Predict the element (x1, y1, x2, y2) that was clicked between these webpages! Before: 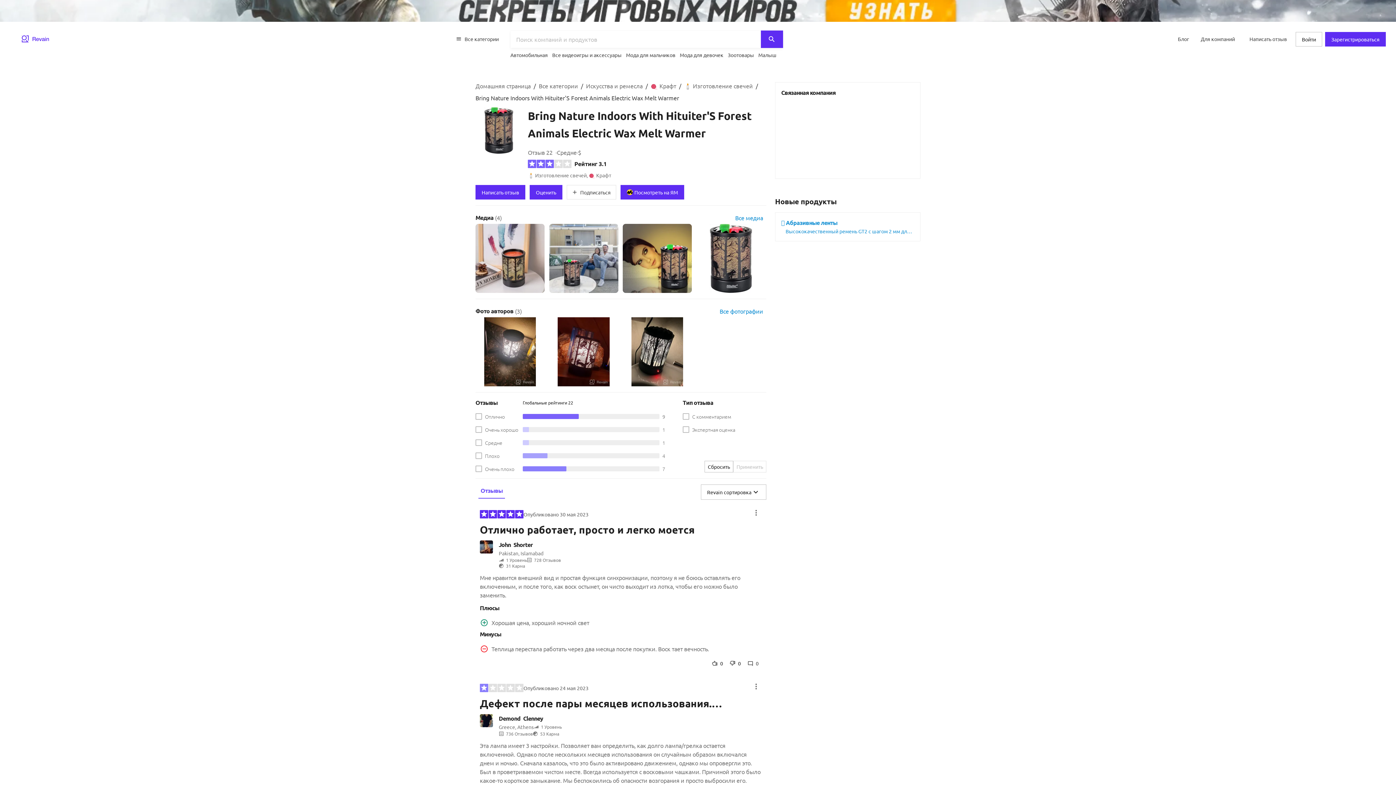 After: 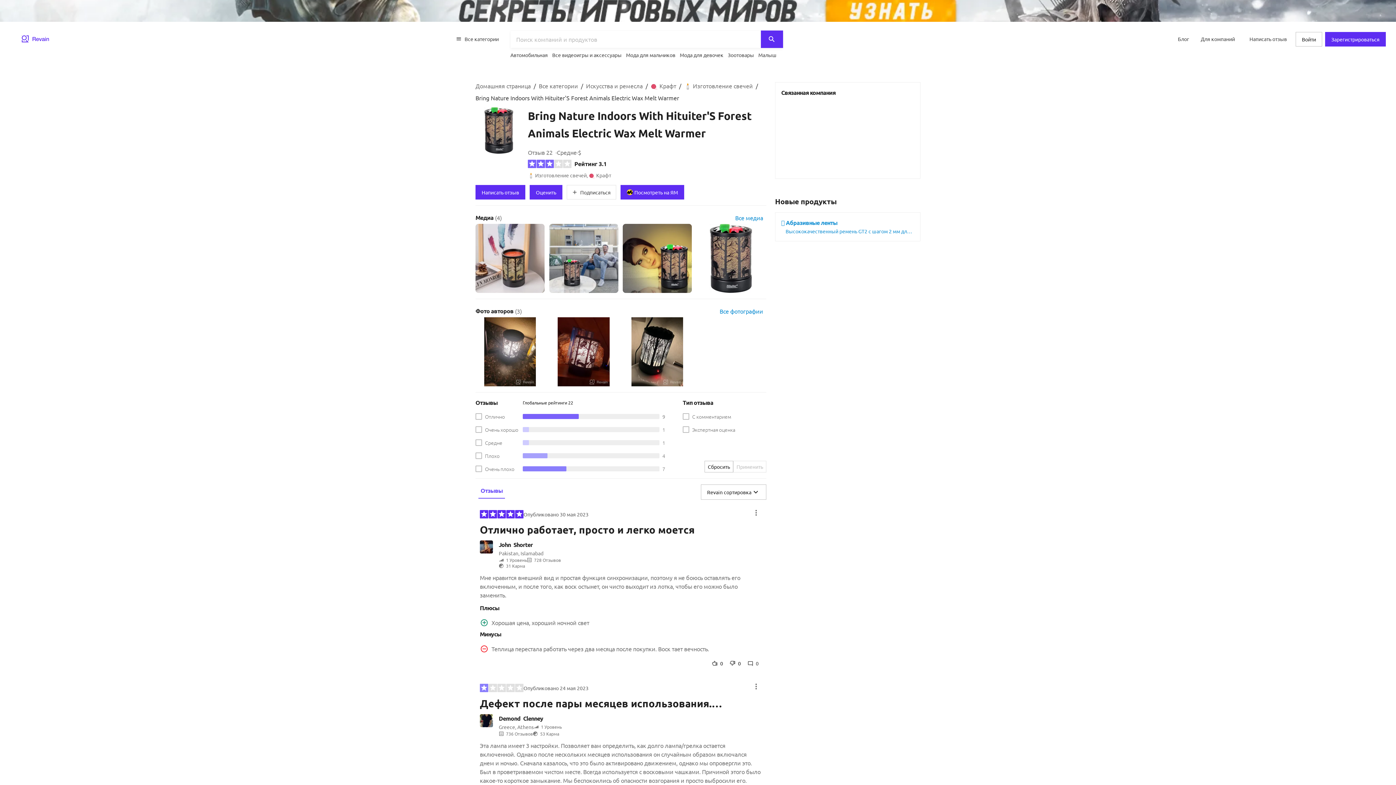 Action: label: Actions menu button bbox: (753, 510, 762, 522)